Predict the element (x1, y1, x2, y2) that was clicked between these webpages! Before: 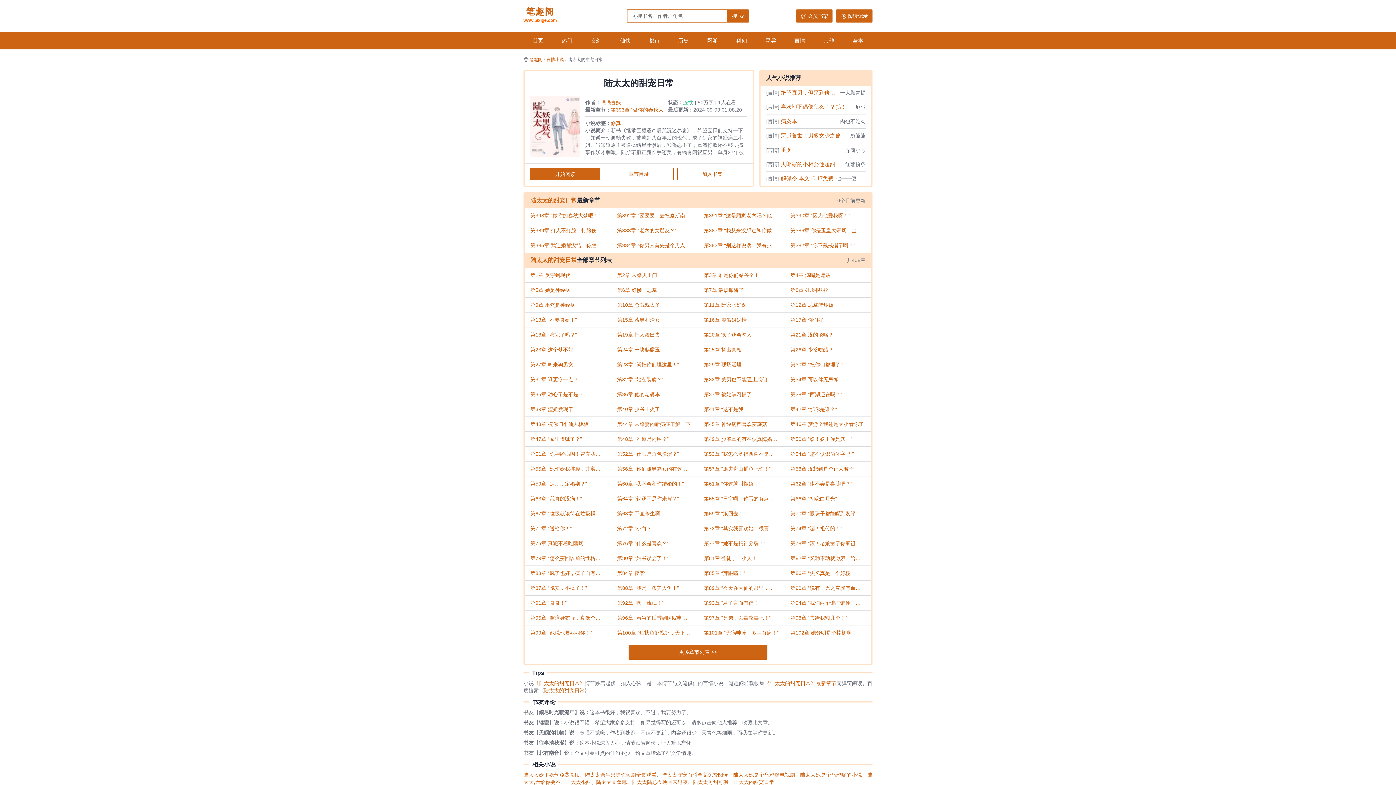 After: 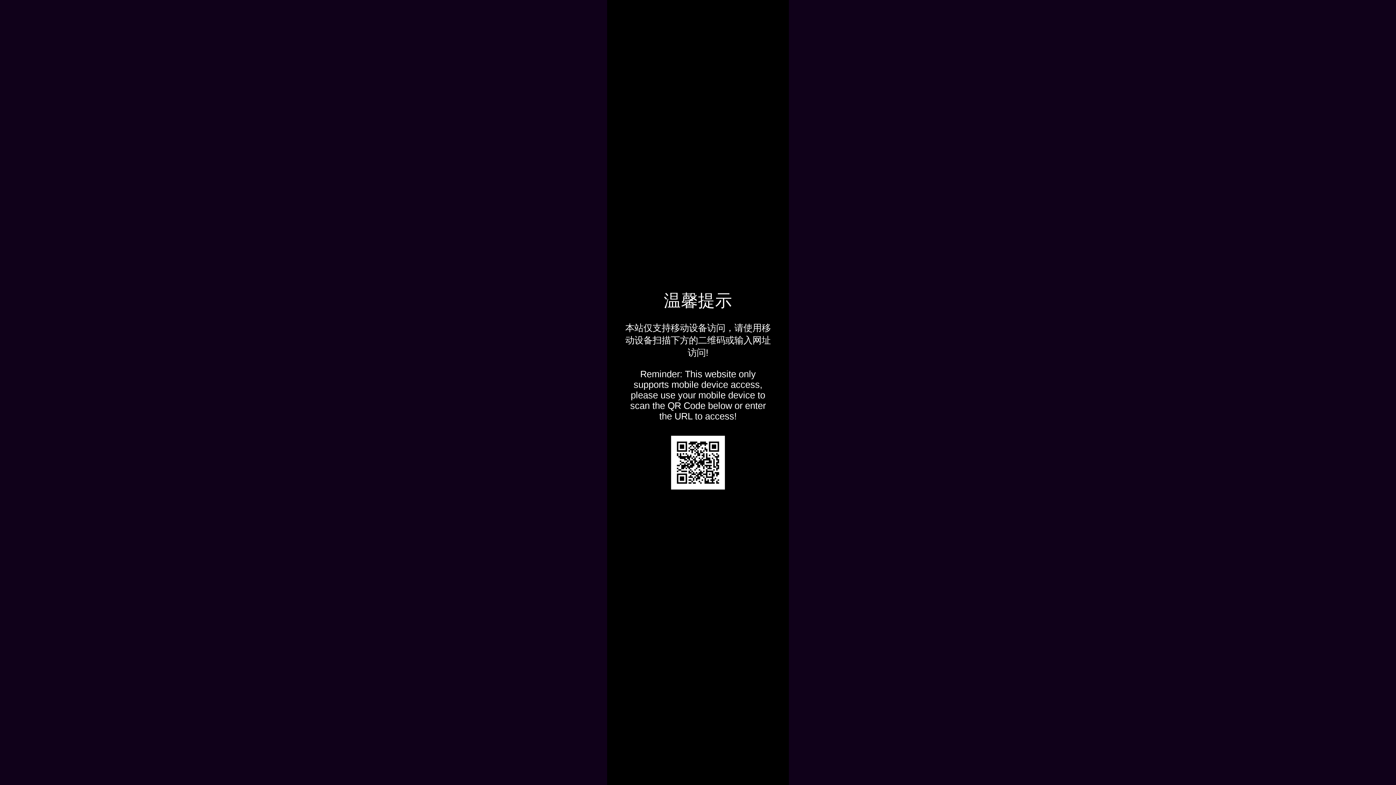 Action: bbox: (784, 610, 871, 625) label: 第98章 “去给我糊几个！”